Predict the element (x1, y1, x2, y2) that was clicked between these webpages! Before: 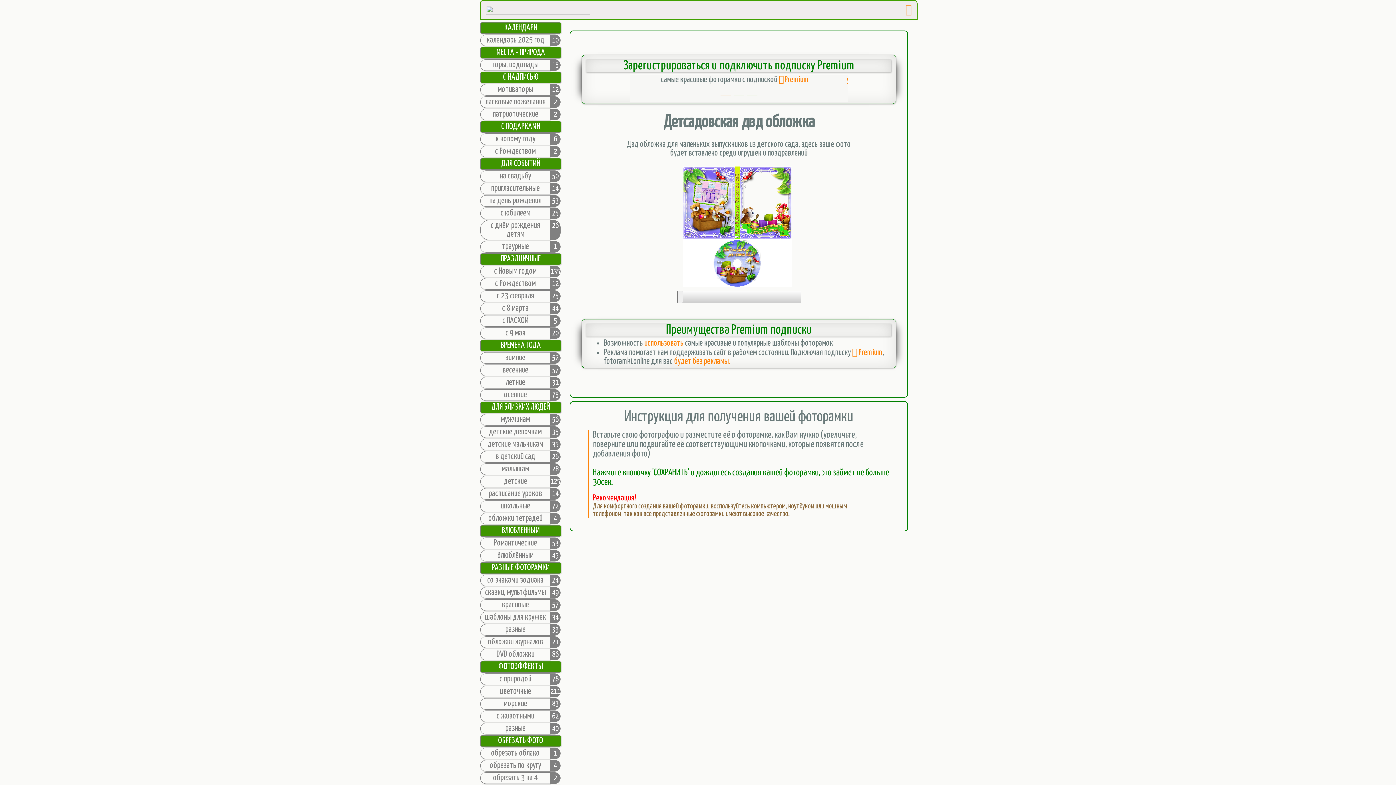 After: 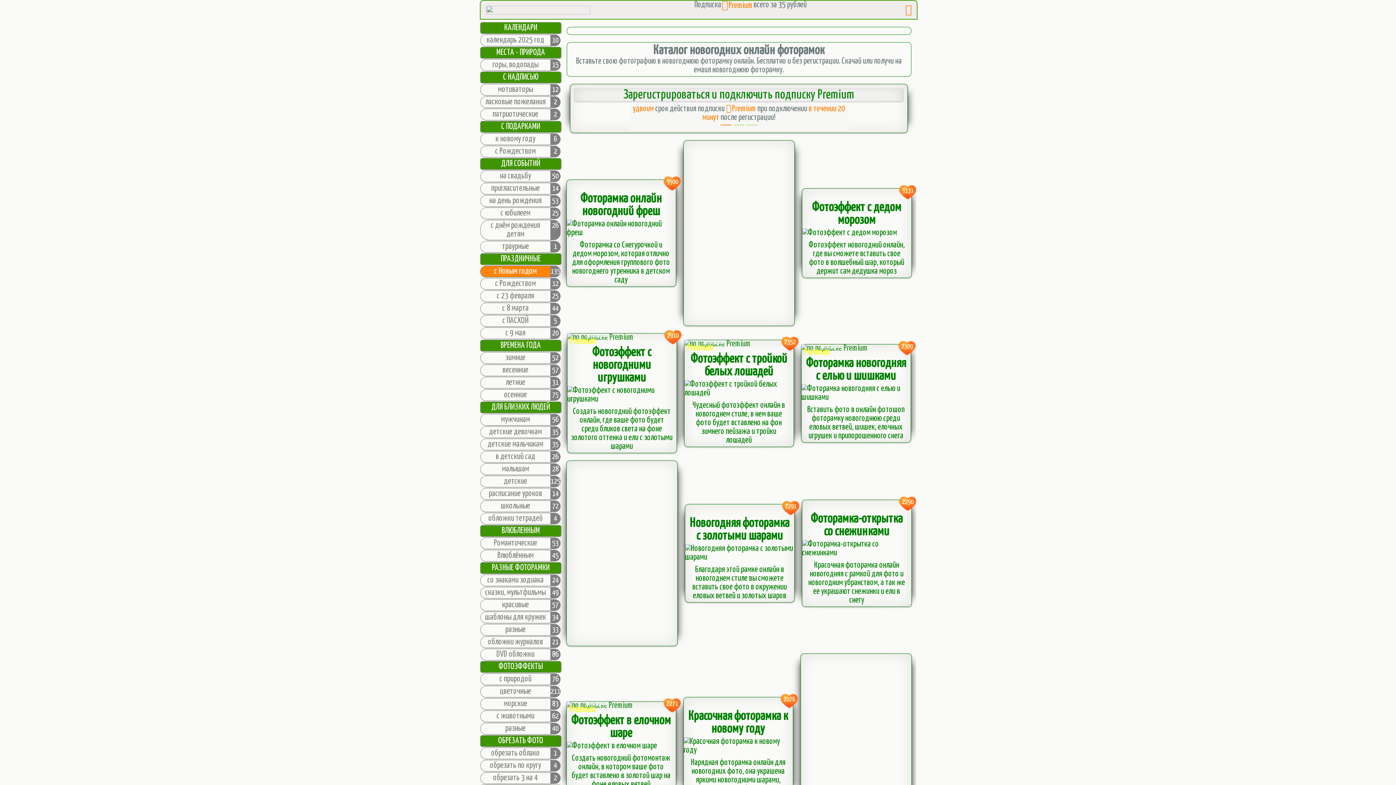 Action: label: с Новым годом	135 bbox: (480, 265, 561, 277)